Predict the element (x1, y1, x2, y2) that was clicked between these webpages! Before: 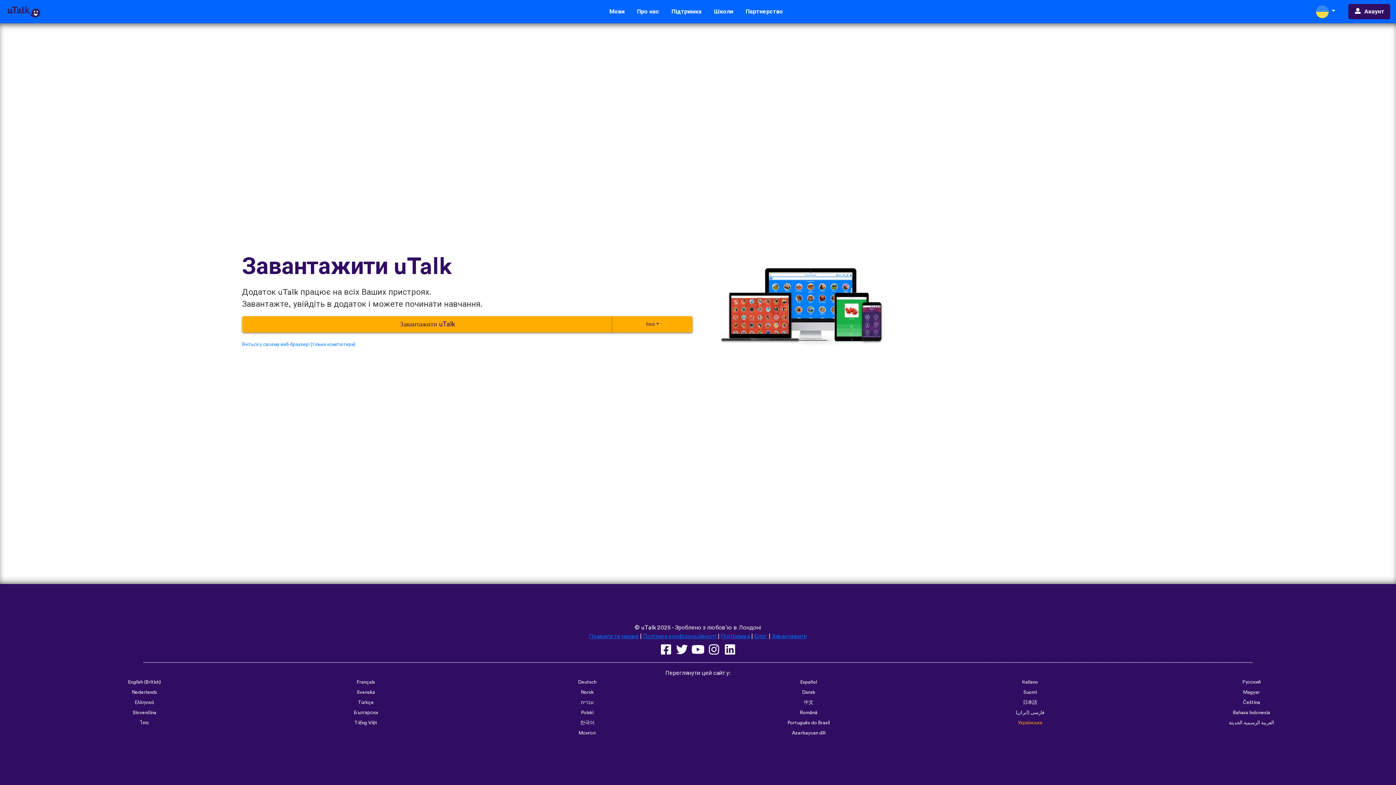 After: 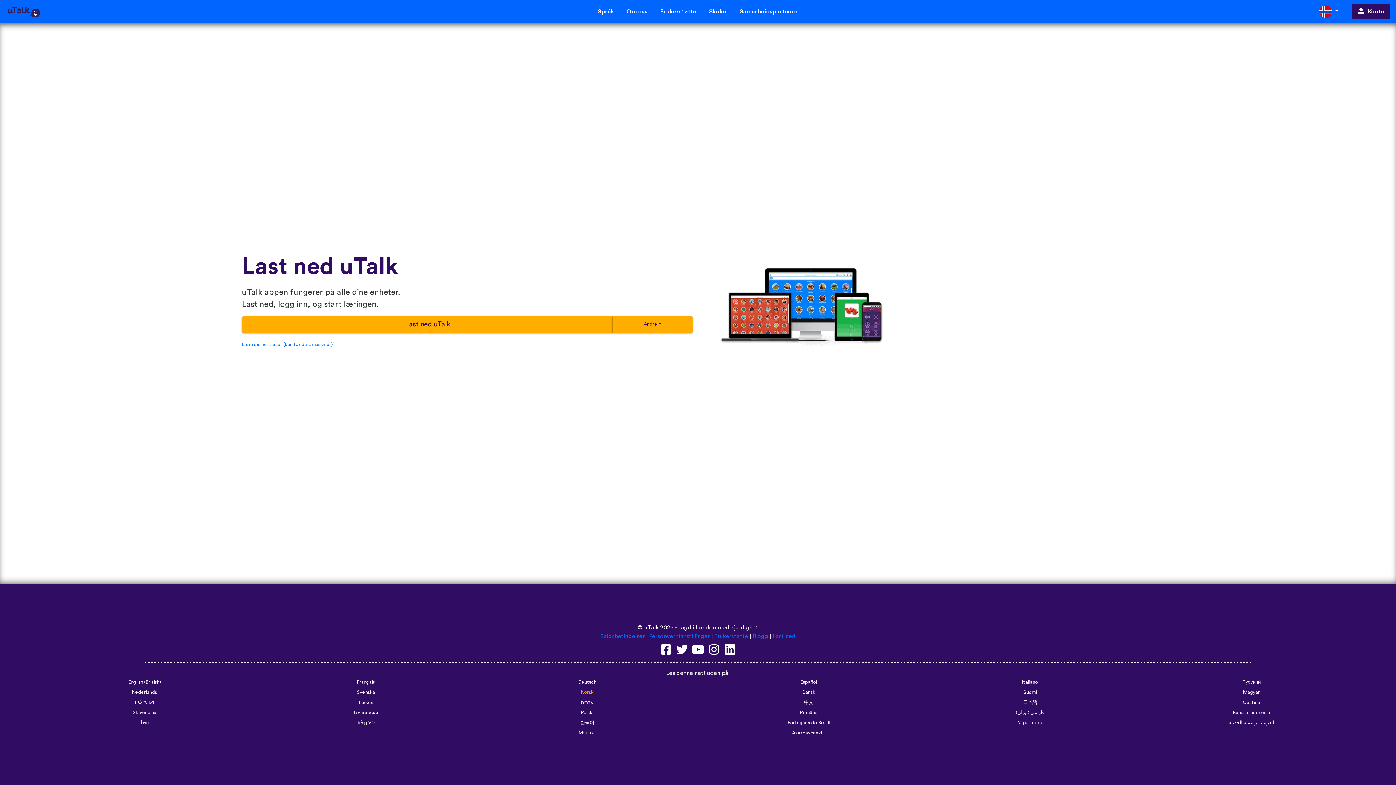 Action: bbox: (581, 690, 593, 695) label: Norsk